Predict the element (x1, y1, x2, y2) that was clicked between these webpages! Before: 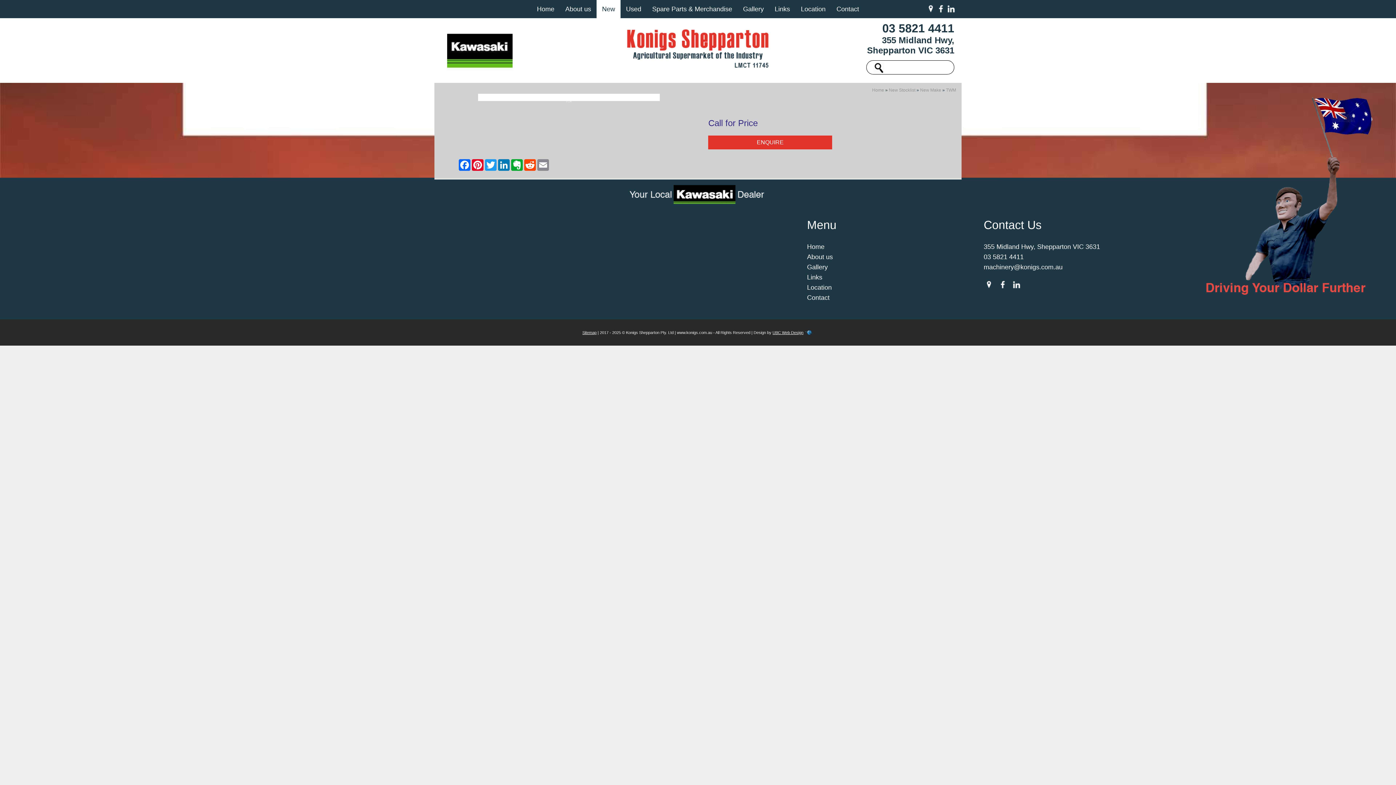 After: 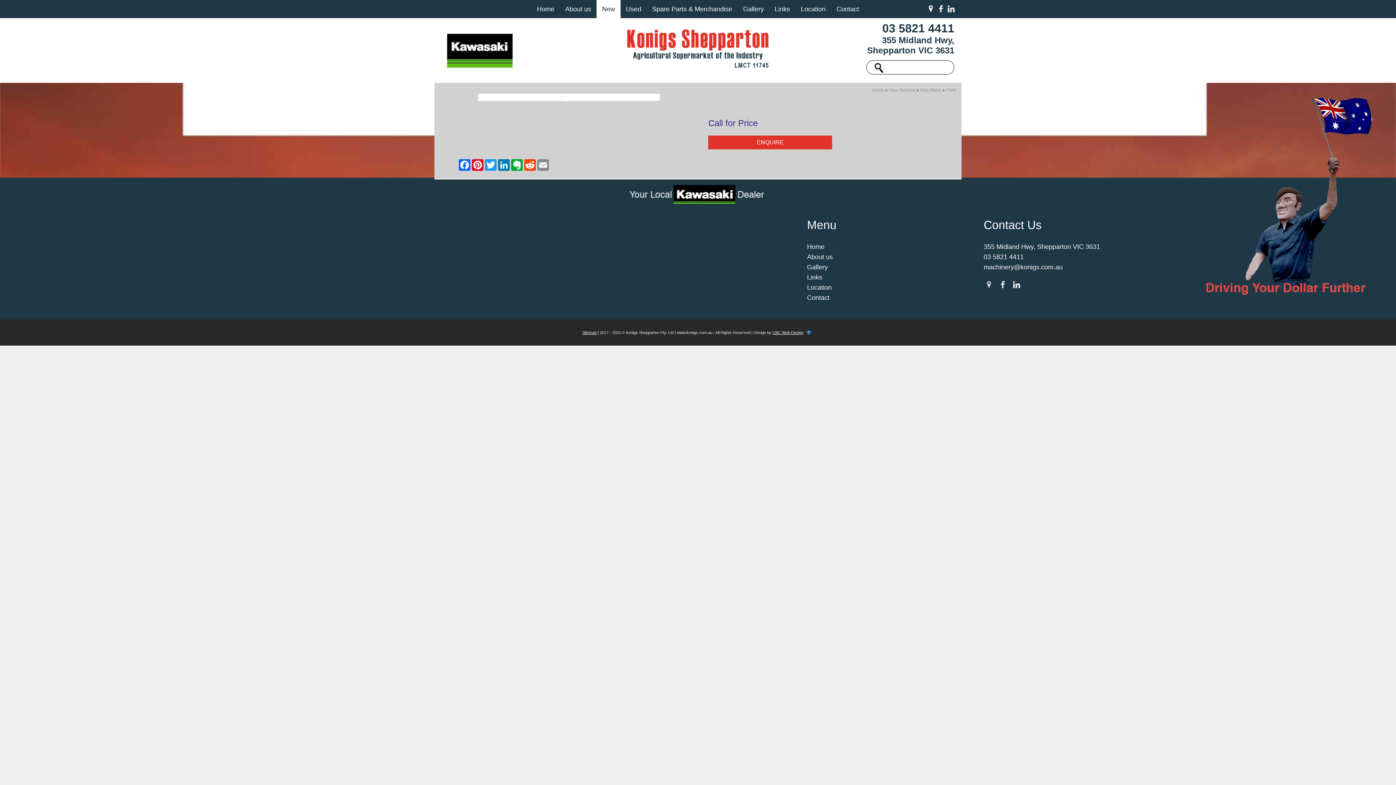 Action: bbox: (984, 283, 997, 291)